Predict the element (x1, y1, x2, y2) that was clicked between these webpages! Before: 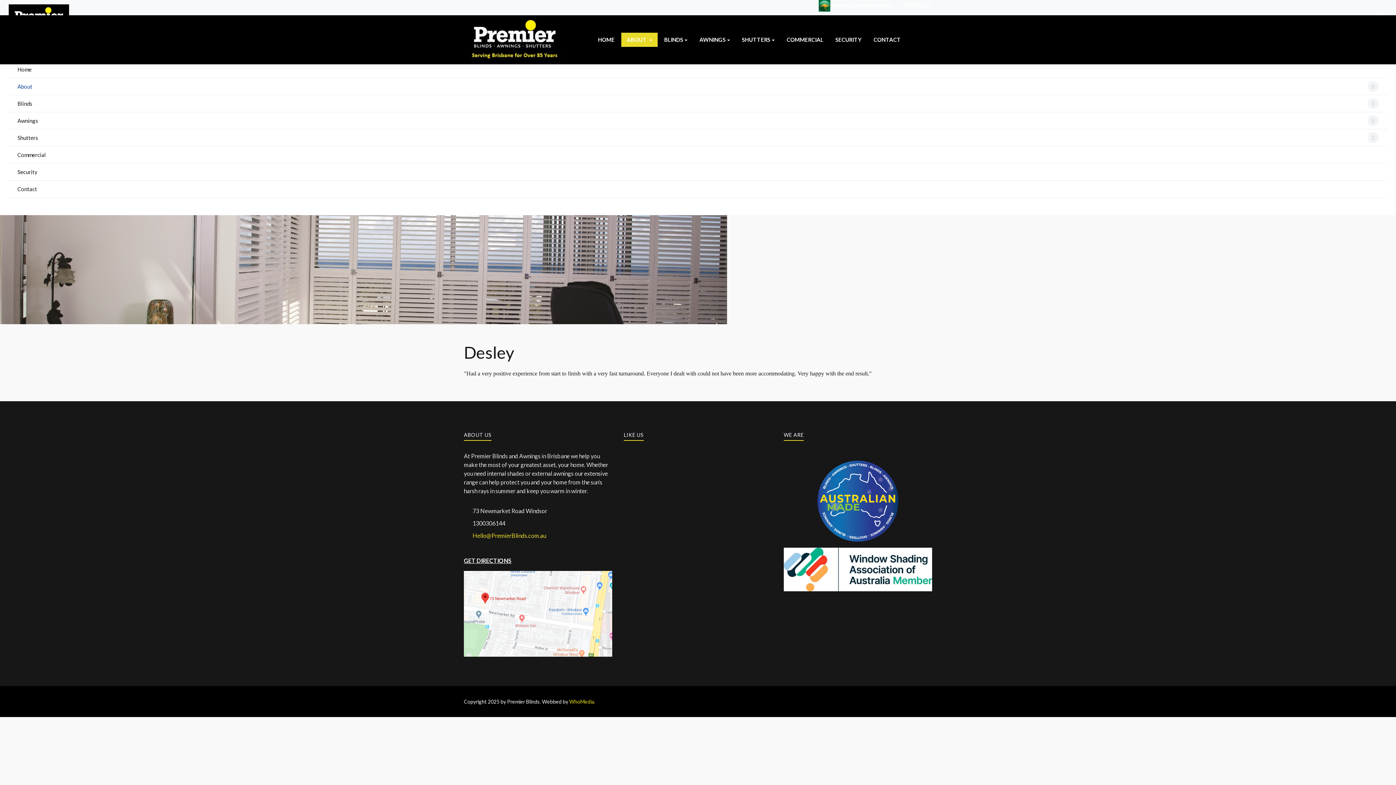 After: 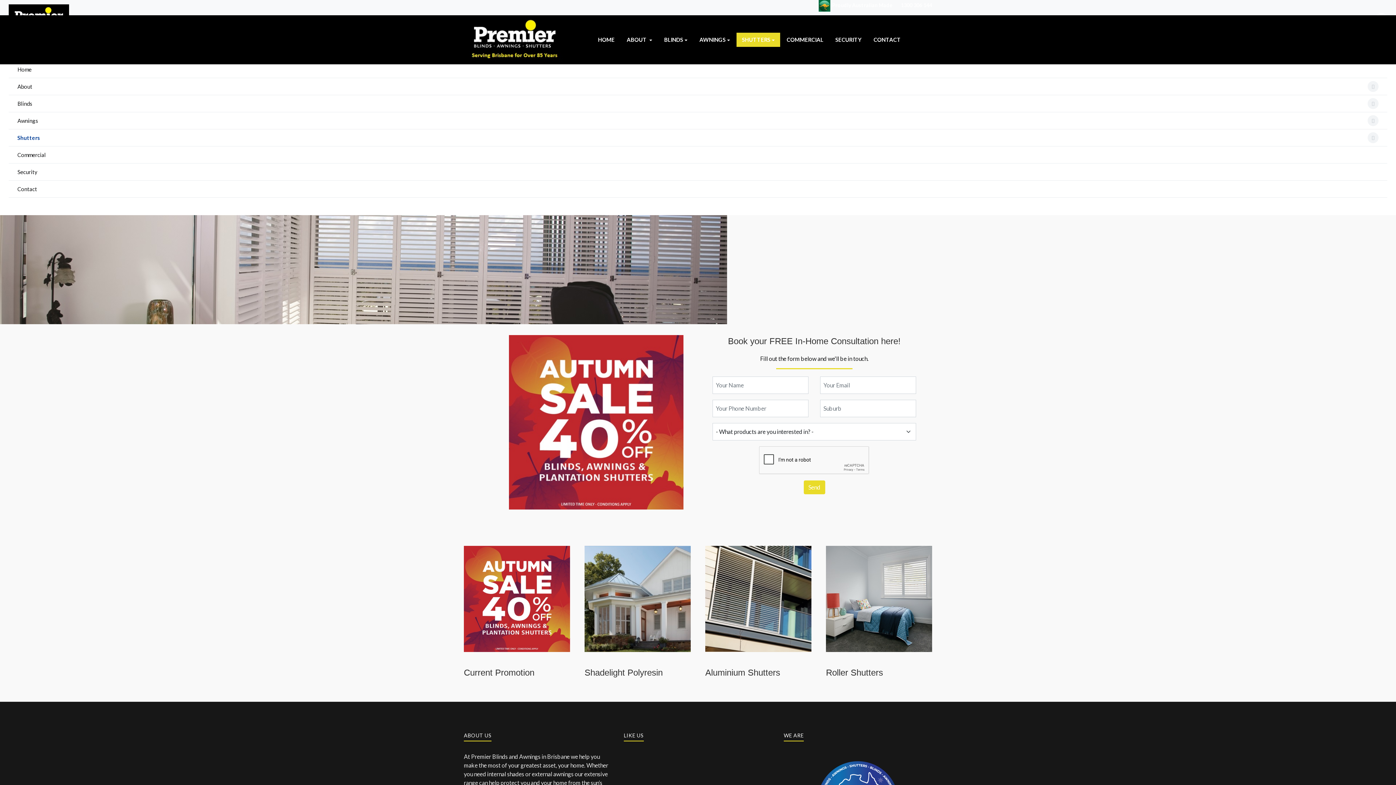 Action: label: Shutters bbox: (17, 129, 38, 146)